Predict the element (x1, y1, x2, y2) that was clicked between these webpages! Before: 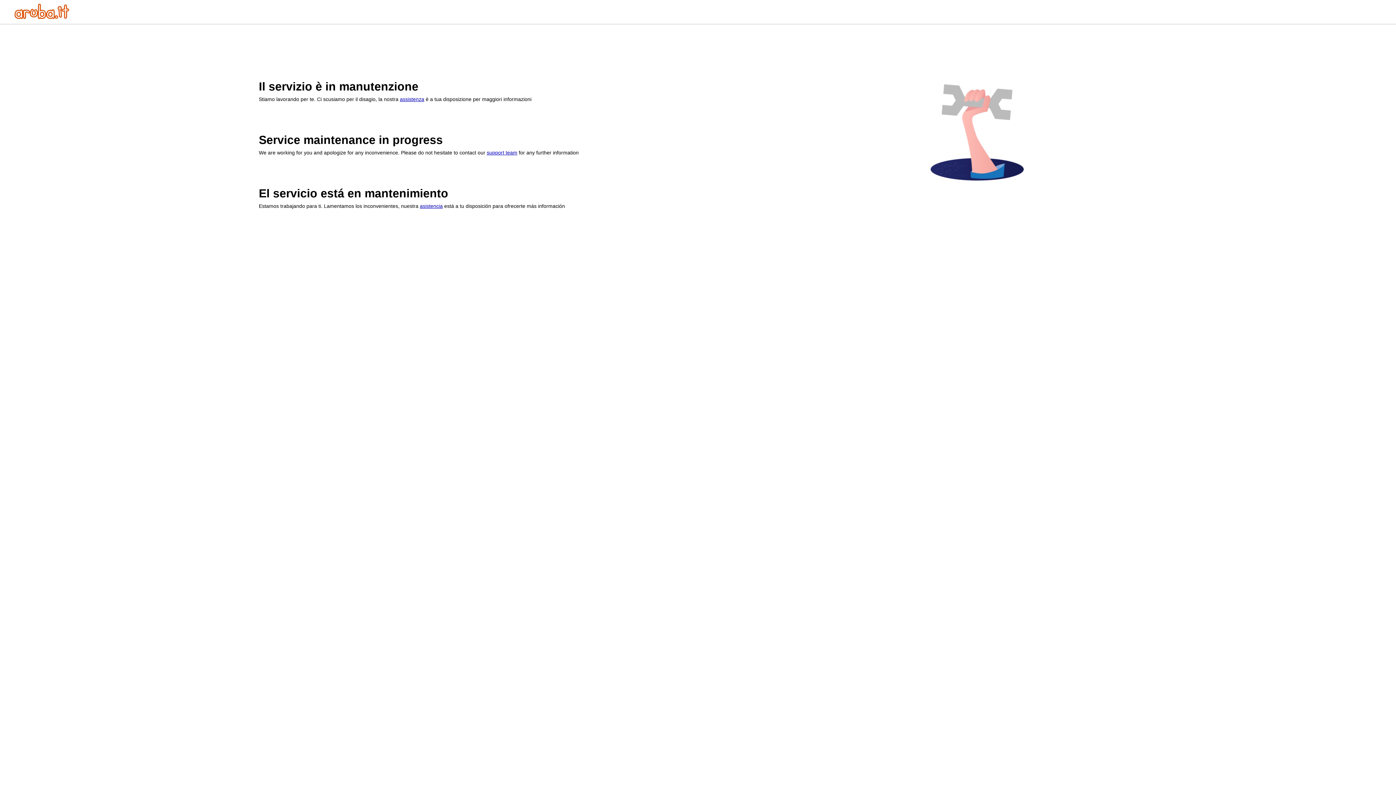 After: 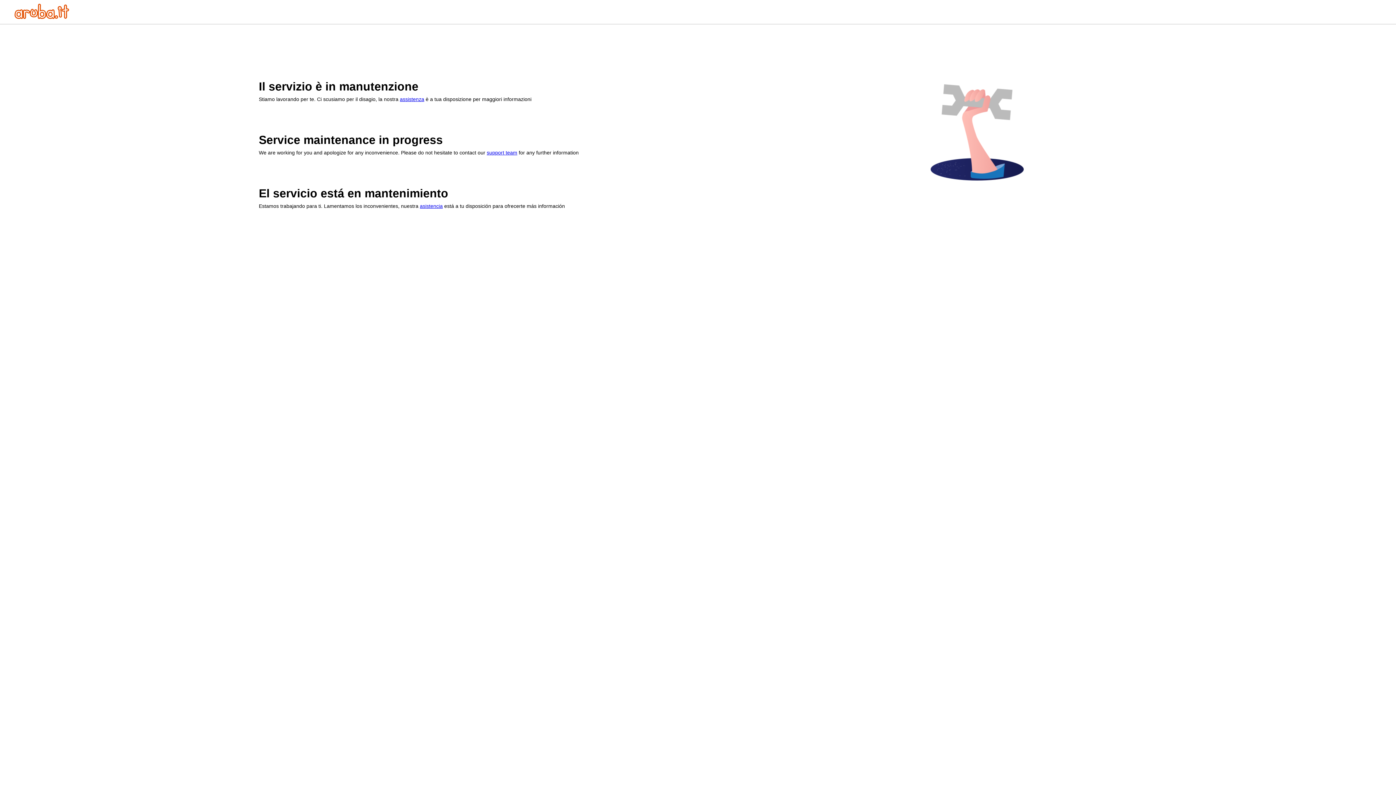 Action: label: support team bbox: (486, 149, 517, 155)